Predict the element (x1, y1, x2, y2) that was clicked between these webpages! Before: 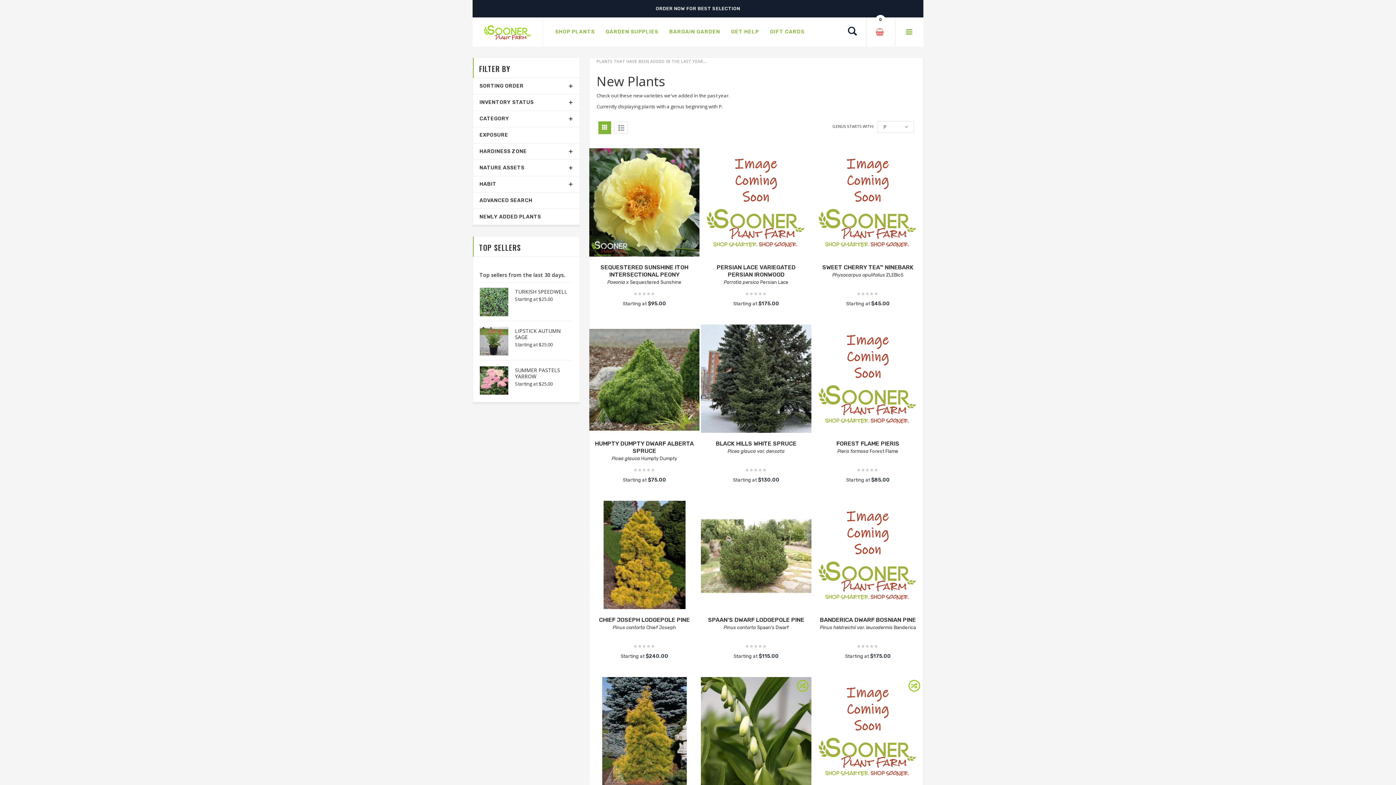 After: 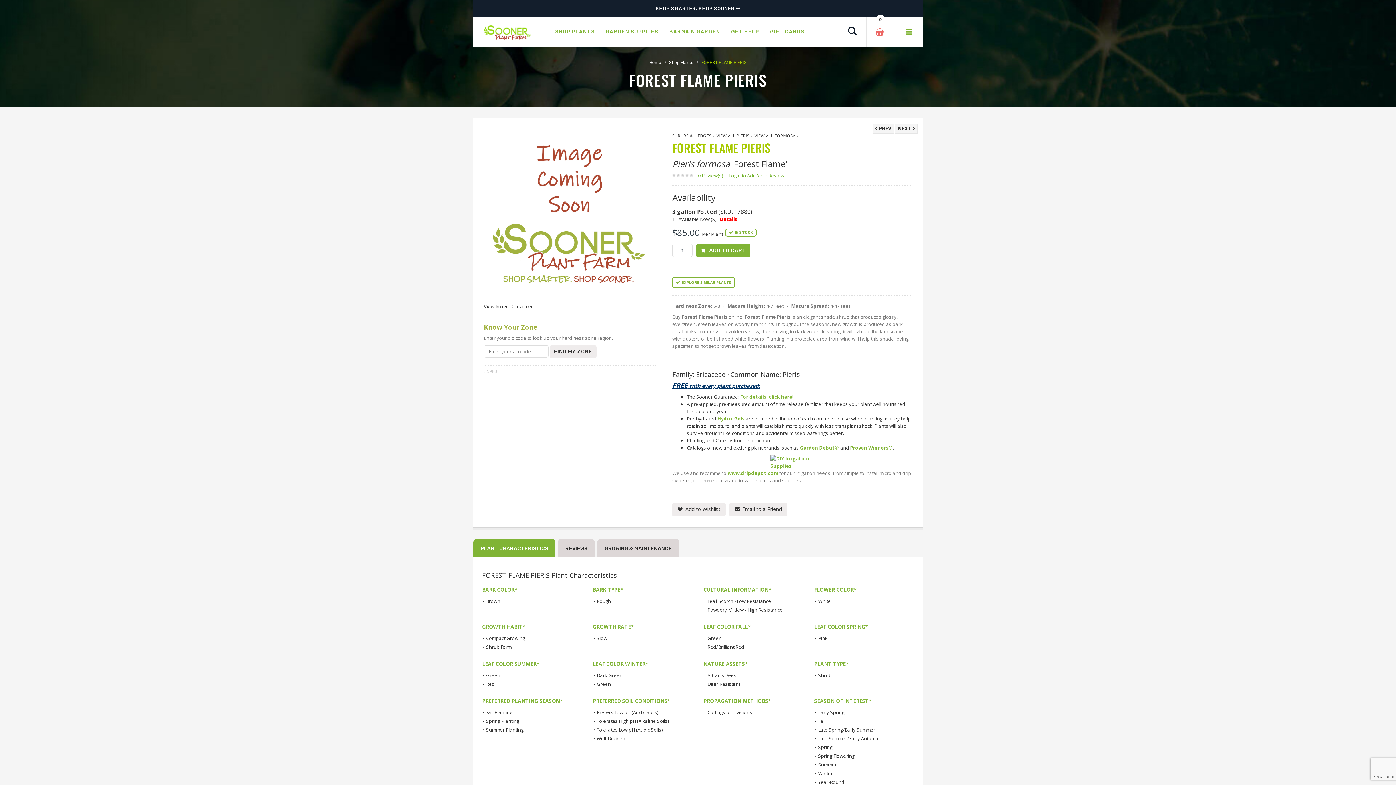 Action: label: FOREST FLAME PIERIS bbox: (836, 440, 899, 447)